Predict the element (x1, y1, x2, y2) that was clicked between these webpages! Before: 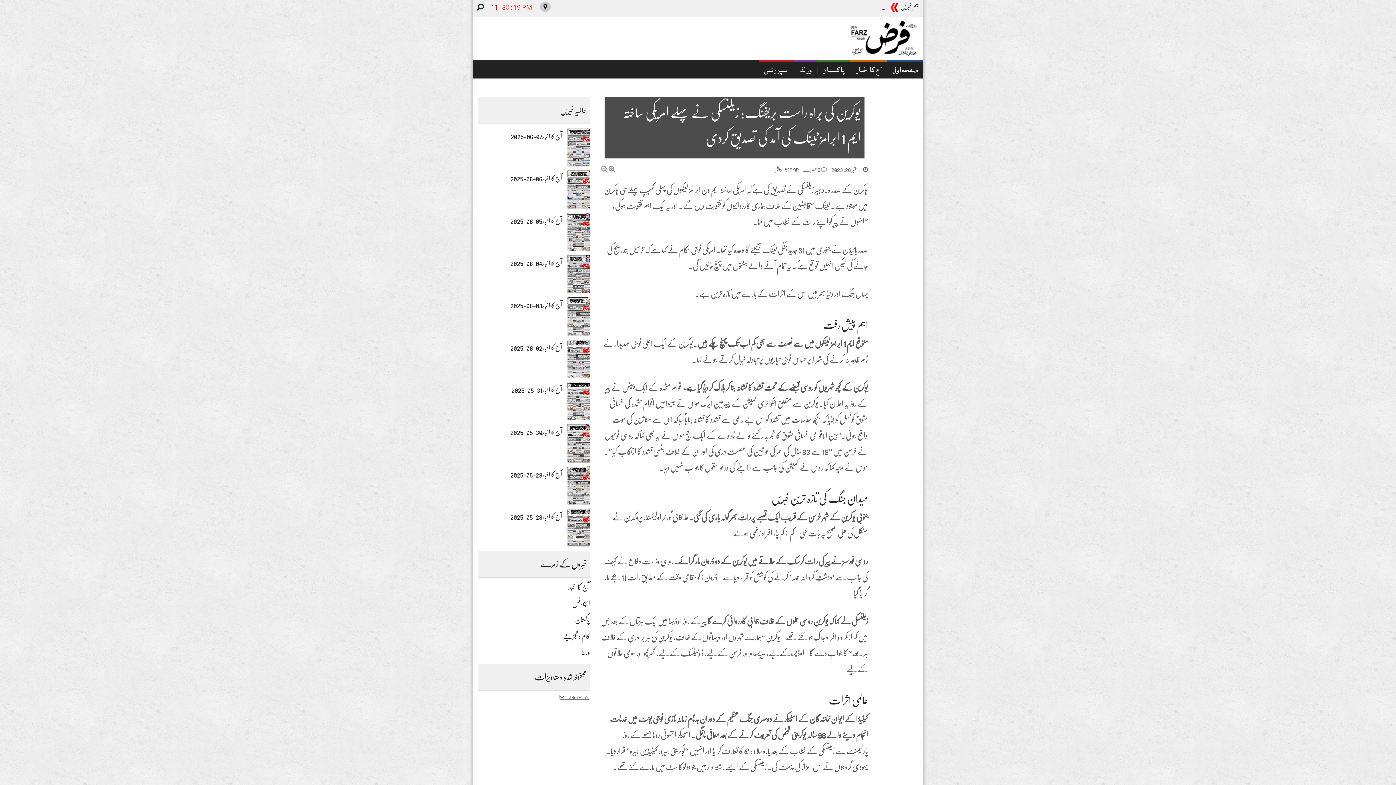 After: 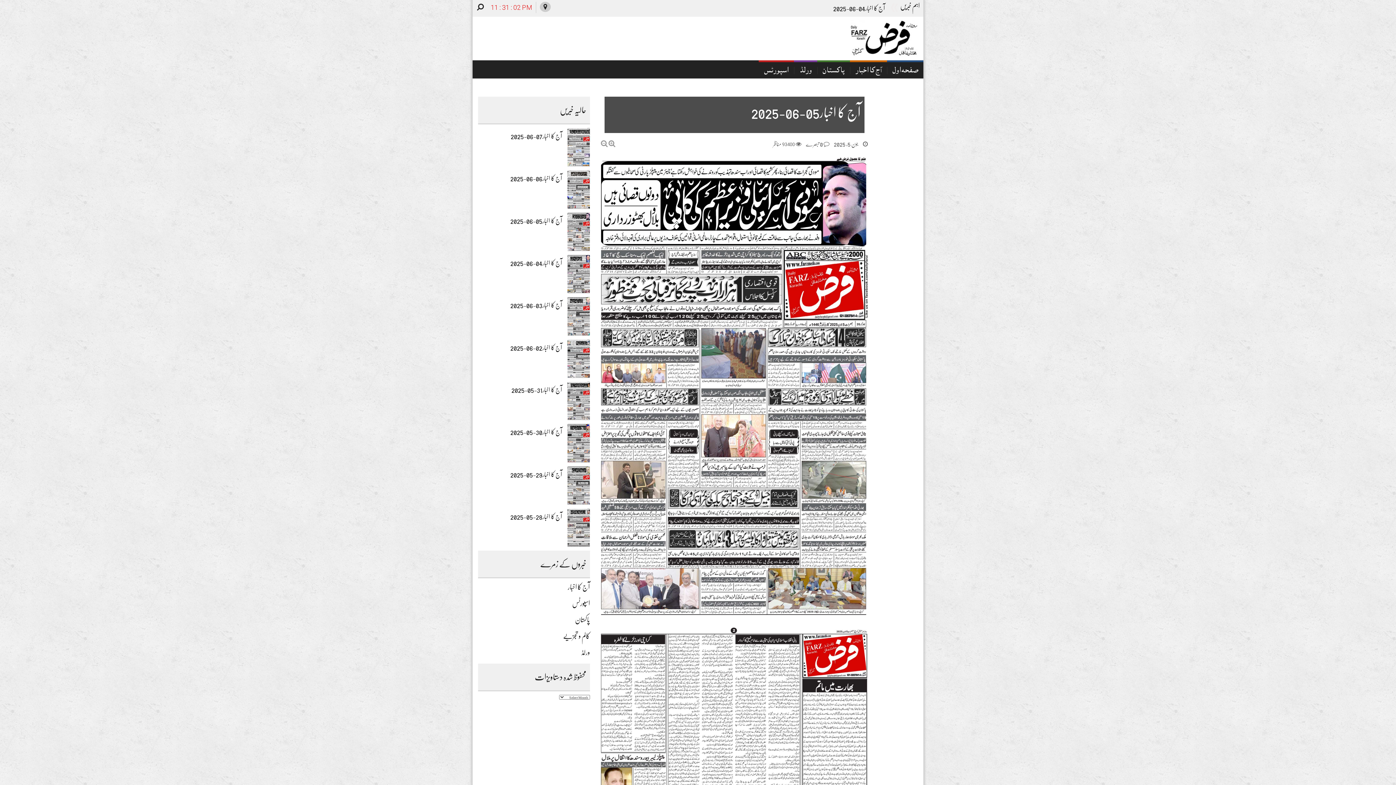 Action: bbox: (510, 218, 562, 223) label: آج کا اخبار05-06-2025